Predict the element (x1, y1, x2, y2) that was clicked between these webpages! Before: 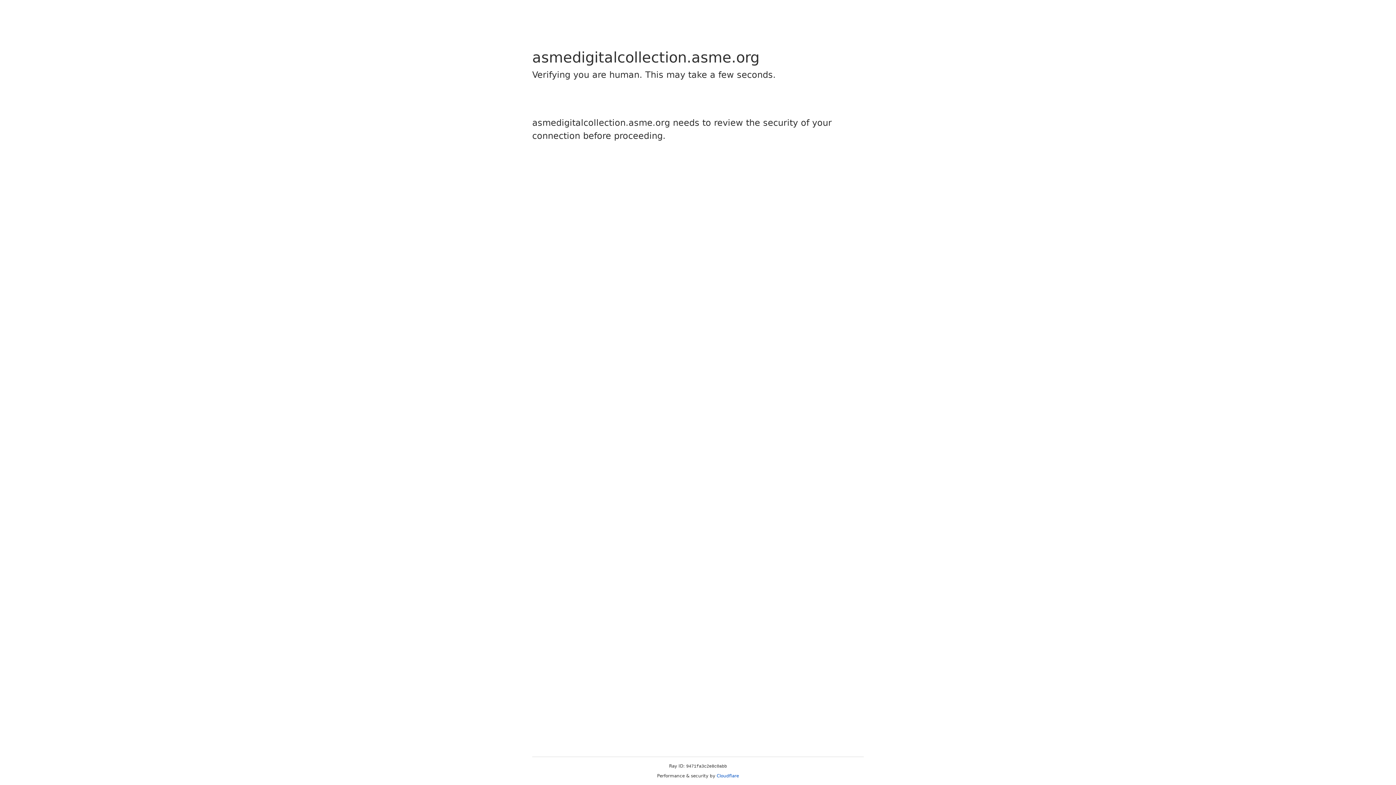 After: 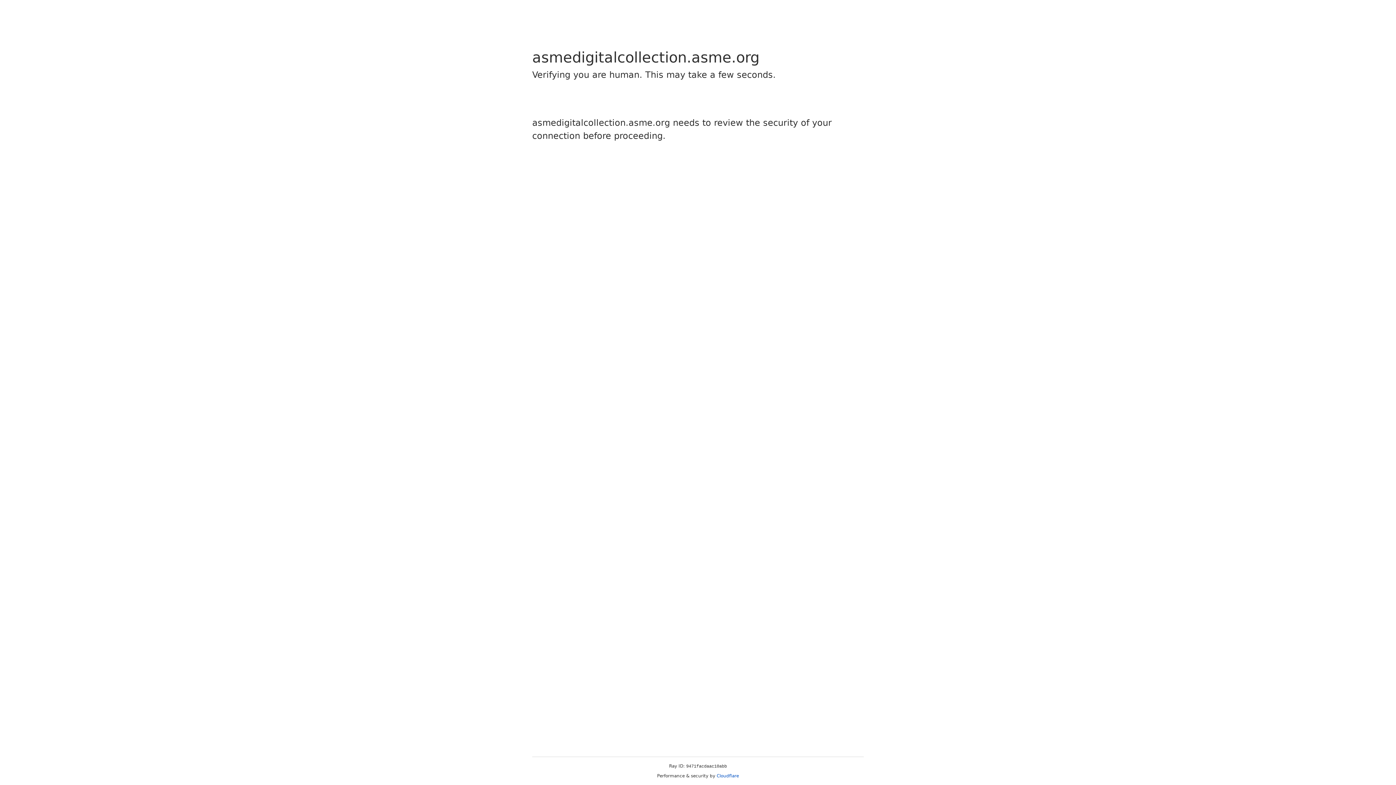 Action: label: Cloudflare bbox: (716, 773, 739, 778)